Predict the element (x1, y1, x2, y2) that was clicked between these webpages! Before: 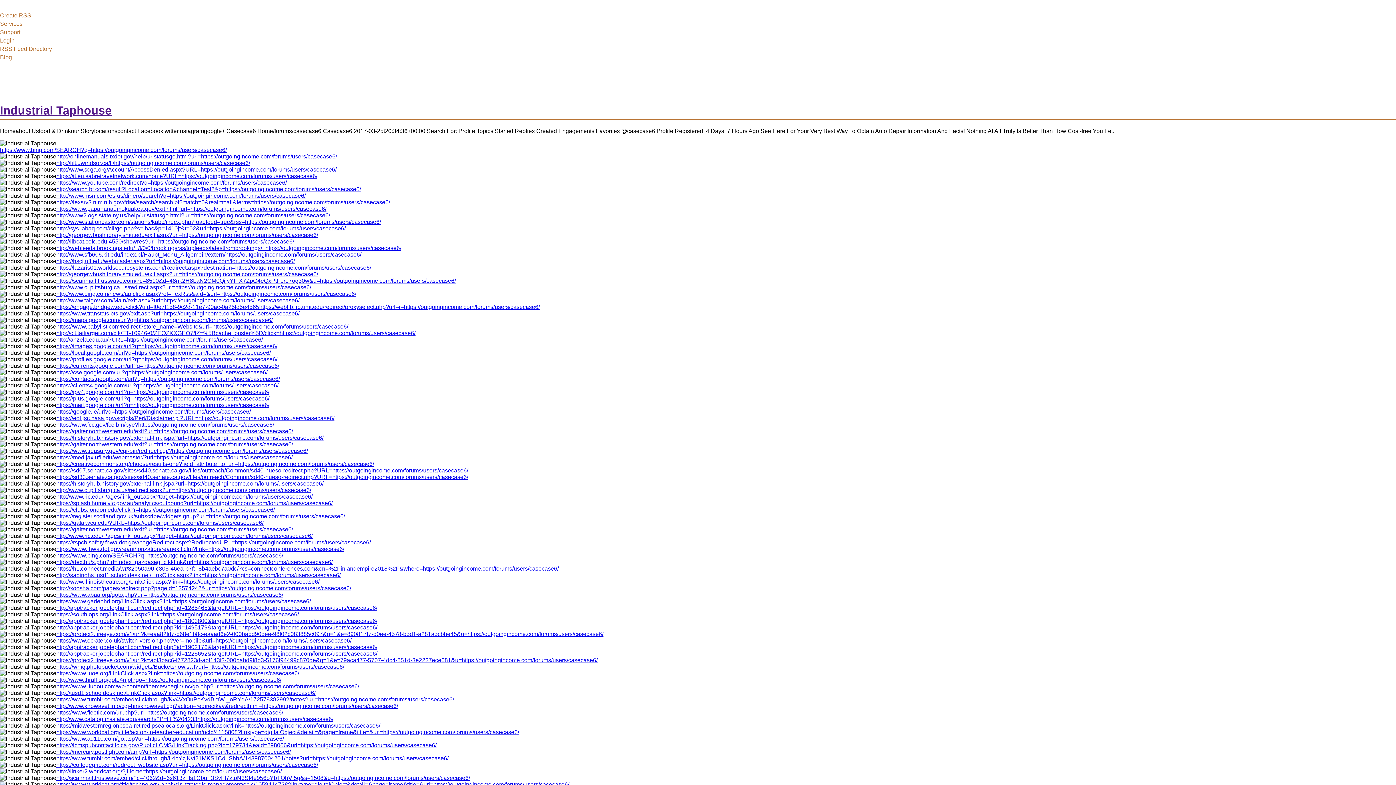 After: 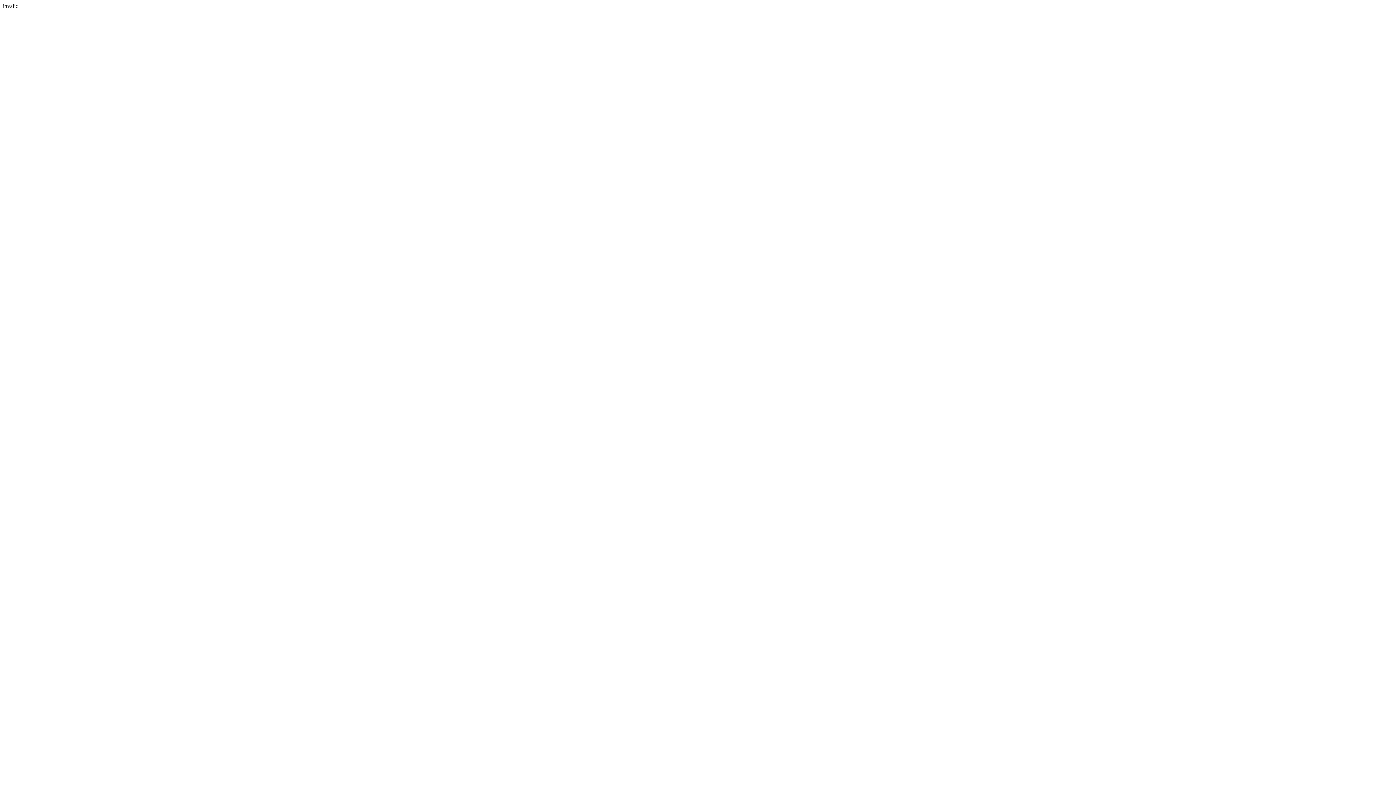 Action: label: https://dex.hu/x.php?id=index_gazdasag_cikklink&url=https://outgoingincome.com/forums/users/casecase6/ bbox: (56, 559, 332, 565)